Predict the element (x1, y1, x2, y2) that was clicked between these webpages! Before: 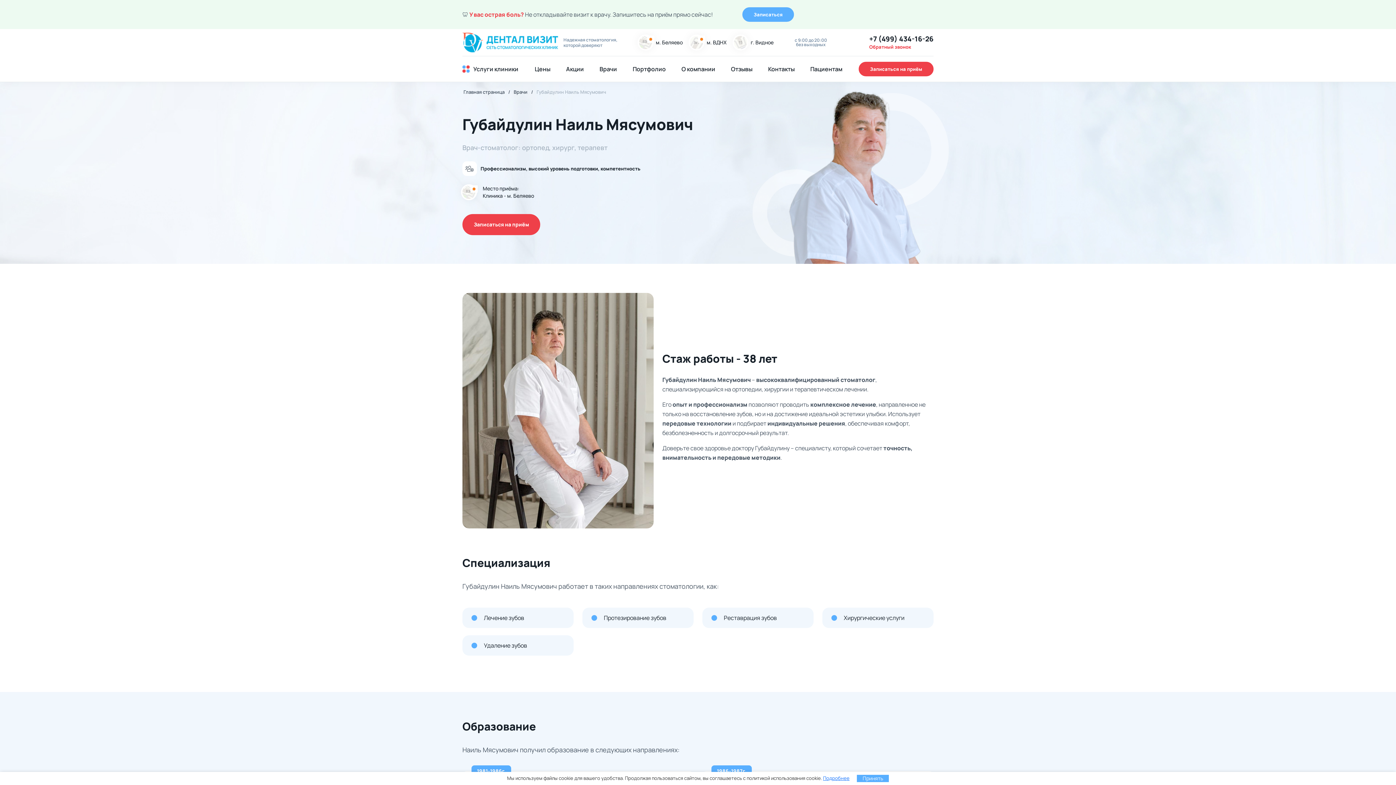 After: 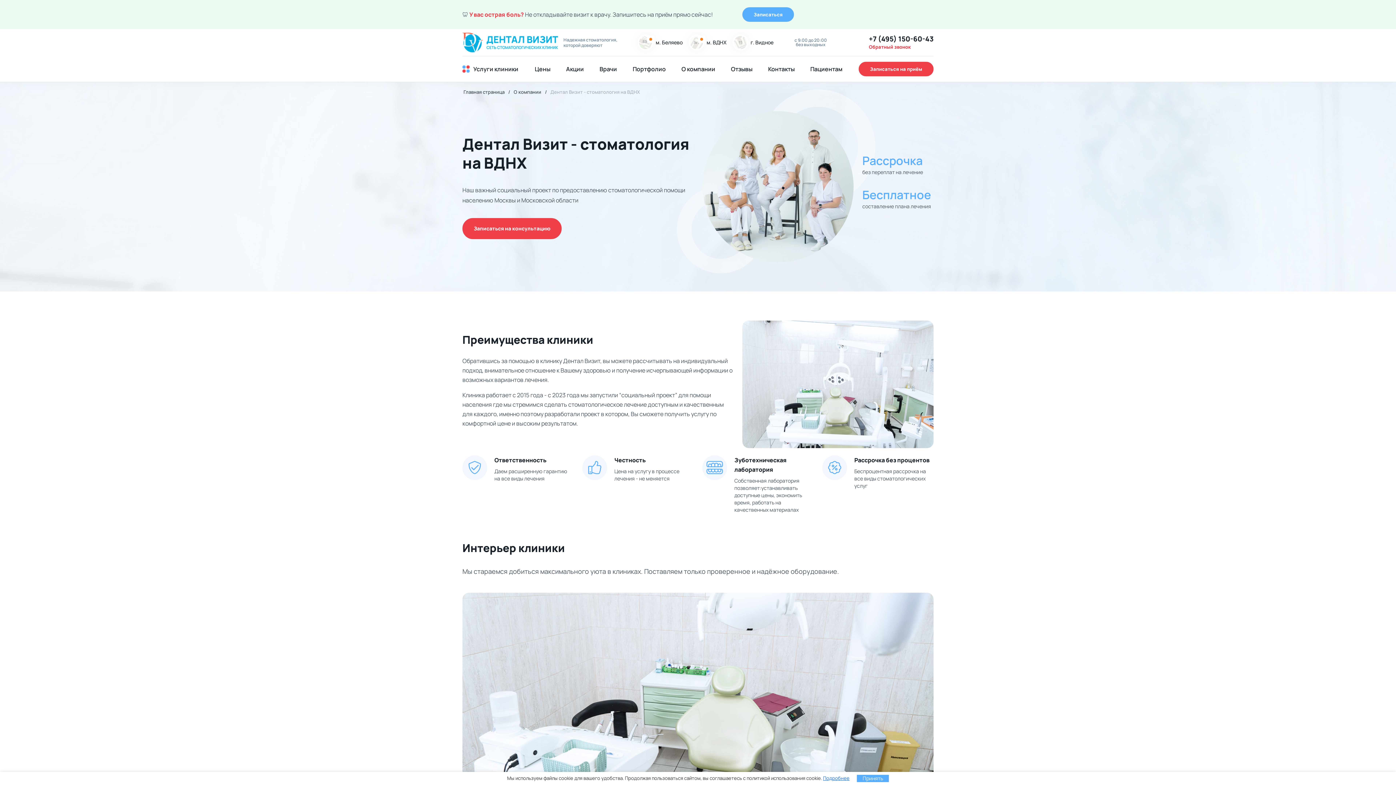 Action: bbox: (690, 37, 703, 45)